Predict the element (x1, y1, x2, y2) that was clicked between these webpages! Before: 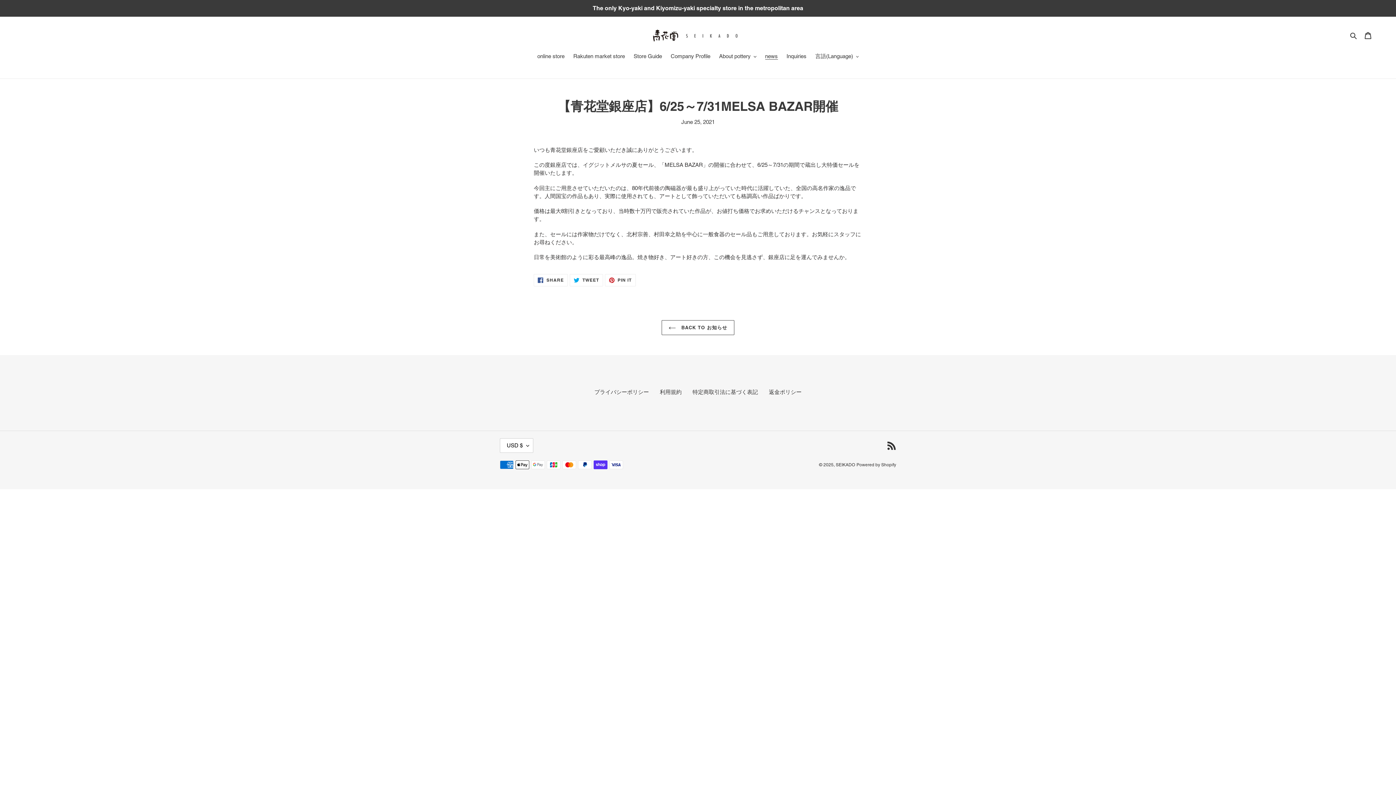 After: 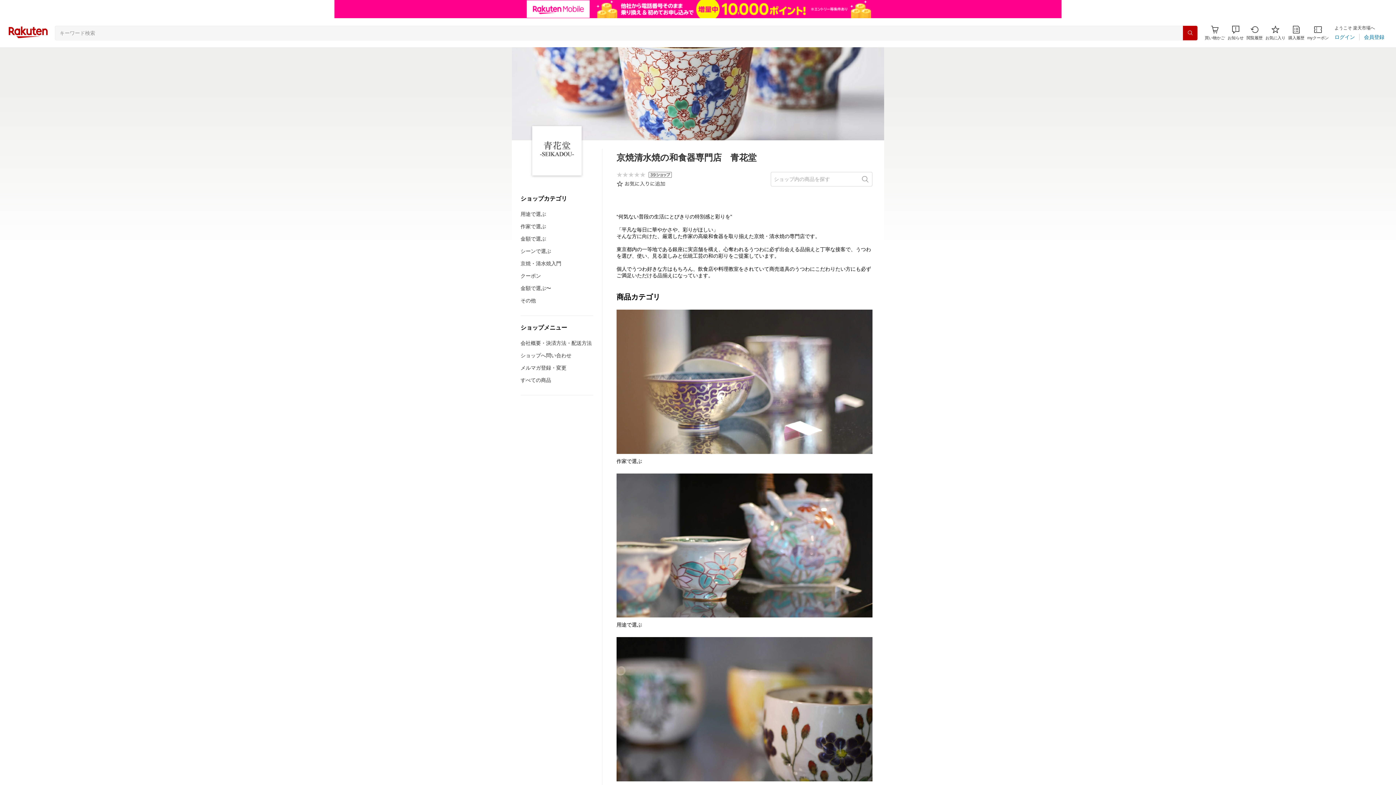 Action: label: Rakuten market store bbox: (569, 52, 628, 61)